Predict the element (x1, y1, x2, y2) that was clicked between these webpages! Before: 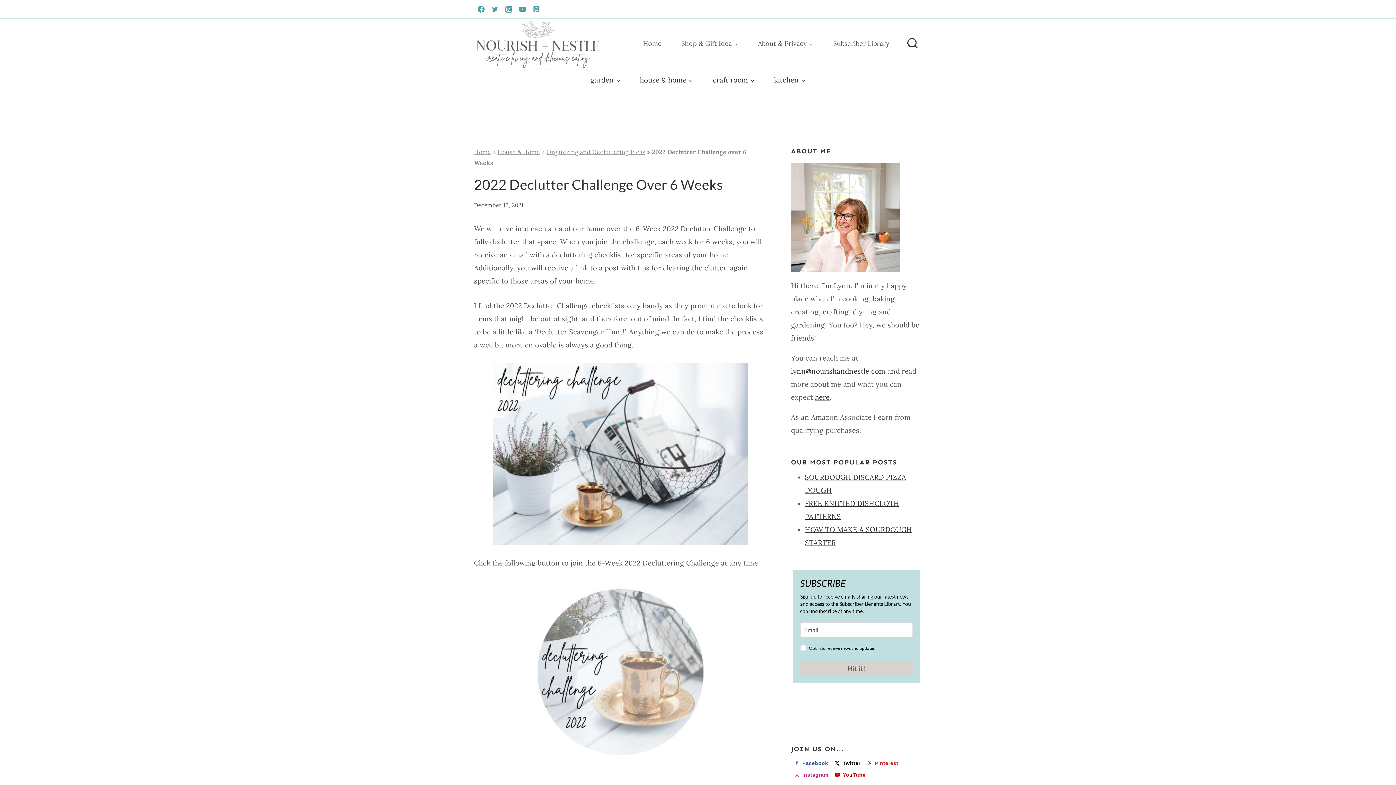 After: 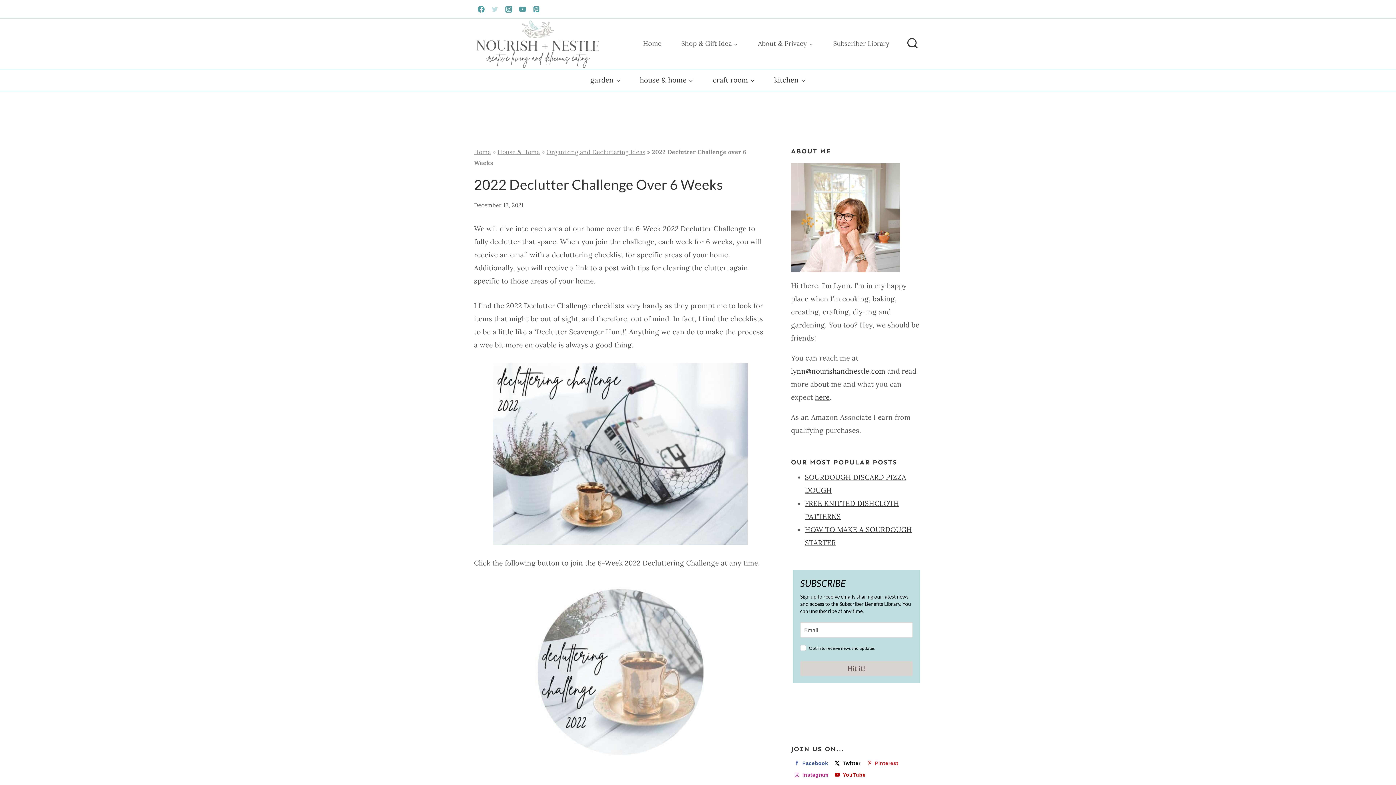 Action: label: Twitter bbox: (488, 2, 501, 16)